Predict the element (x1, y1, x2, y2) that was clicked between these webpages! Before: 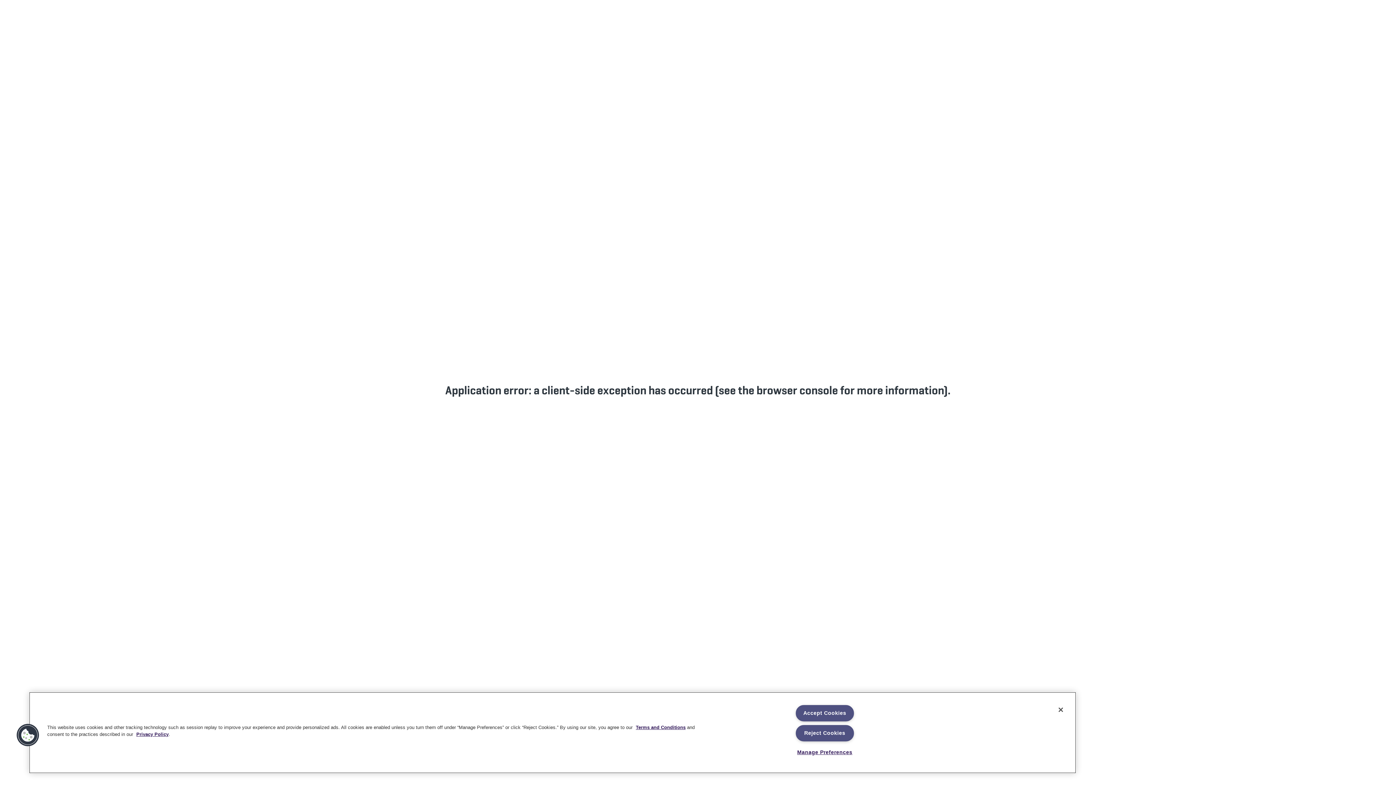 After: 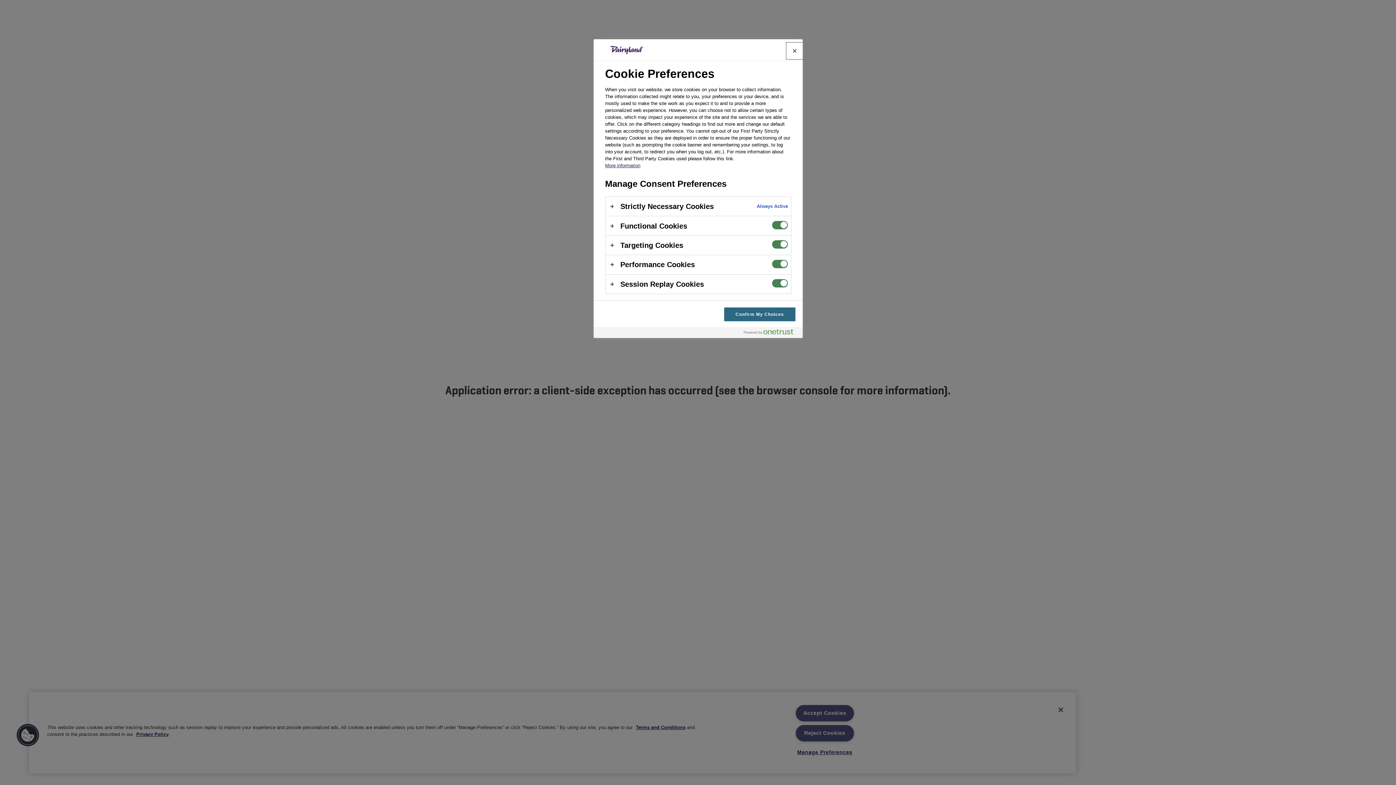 Action: bbox: (795, 745, 854, 760) label: Manage Preferences